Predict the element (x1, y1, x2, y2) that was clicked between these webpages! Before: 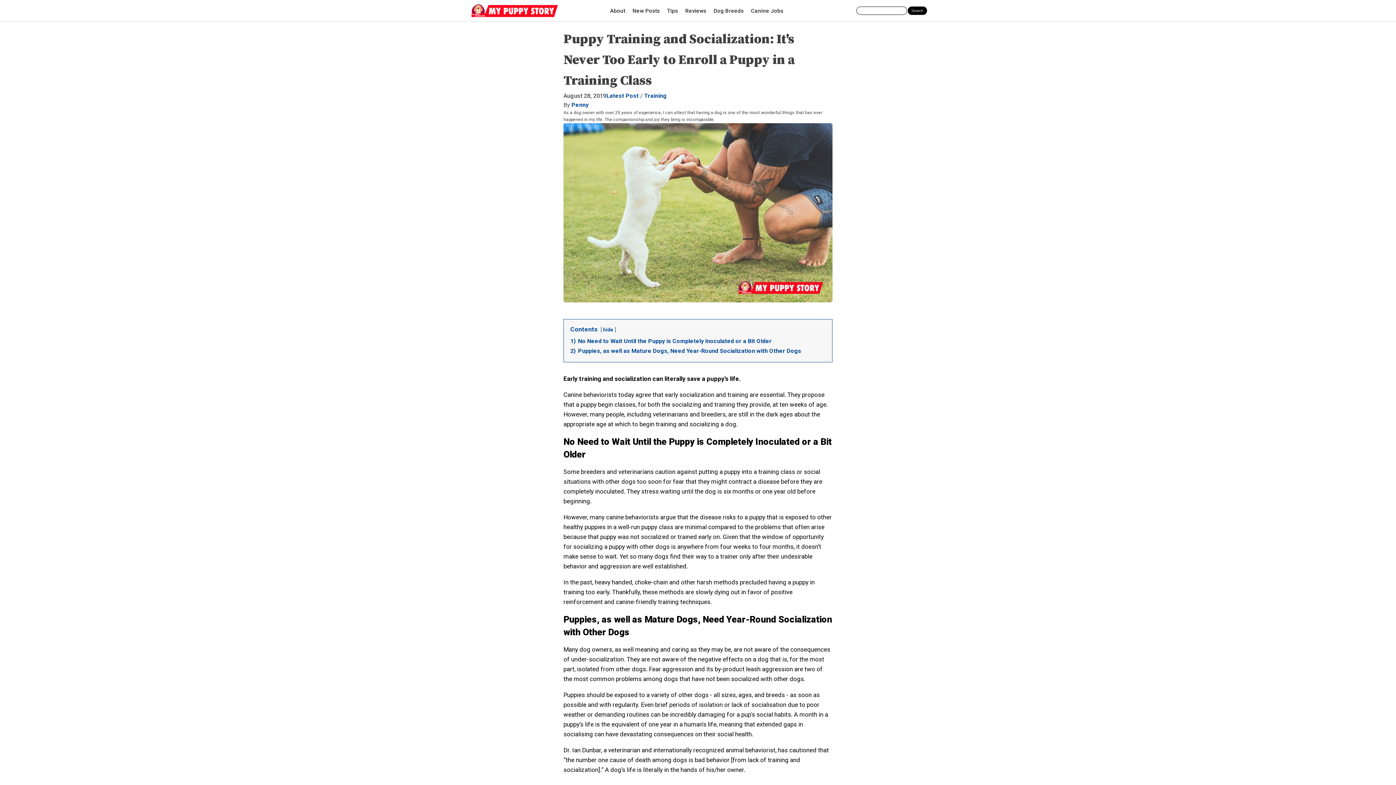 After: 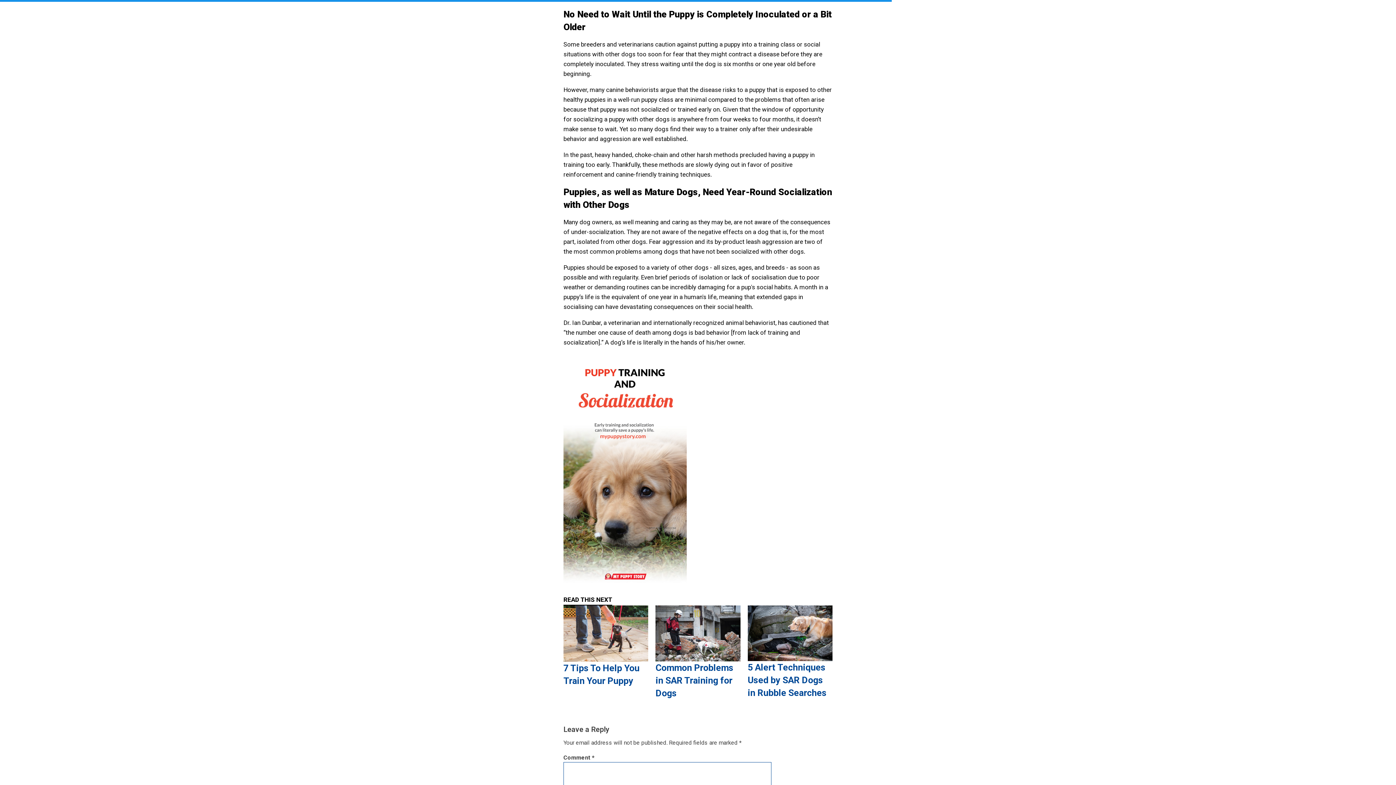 Action: label: 1) No Need to Wait Until the Puppy is Completely Inoculated or a Bit Older bbox: (570, 337, 772, 344)